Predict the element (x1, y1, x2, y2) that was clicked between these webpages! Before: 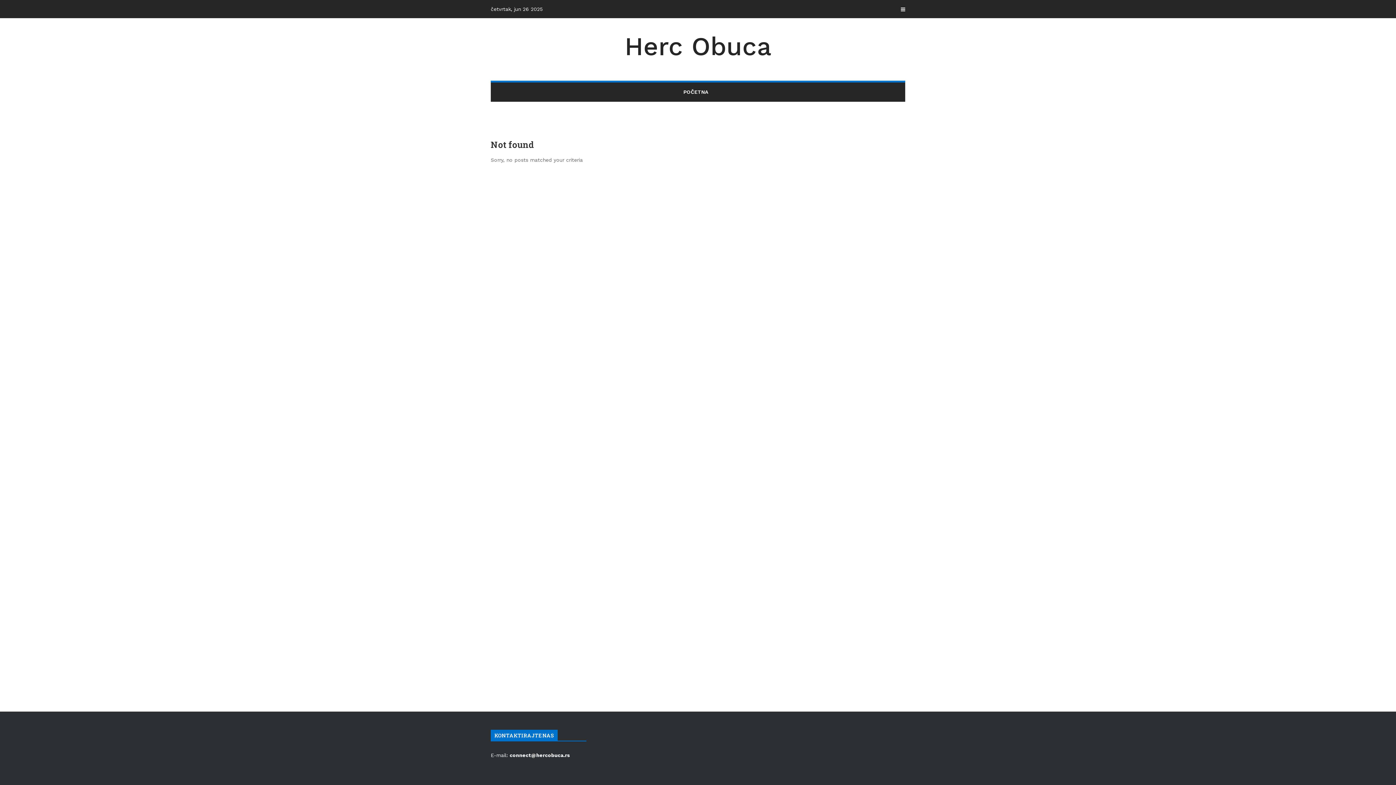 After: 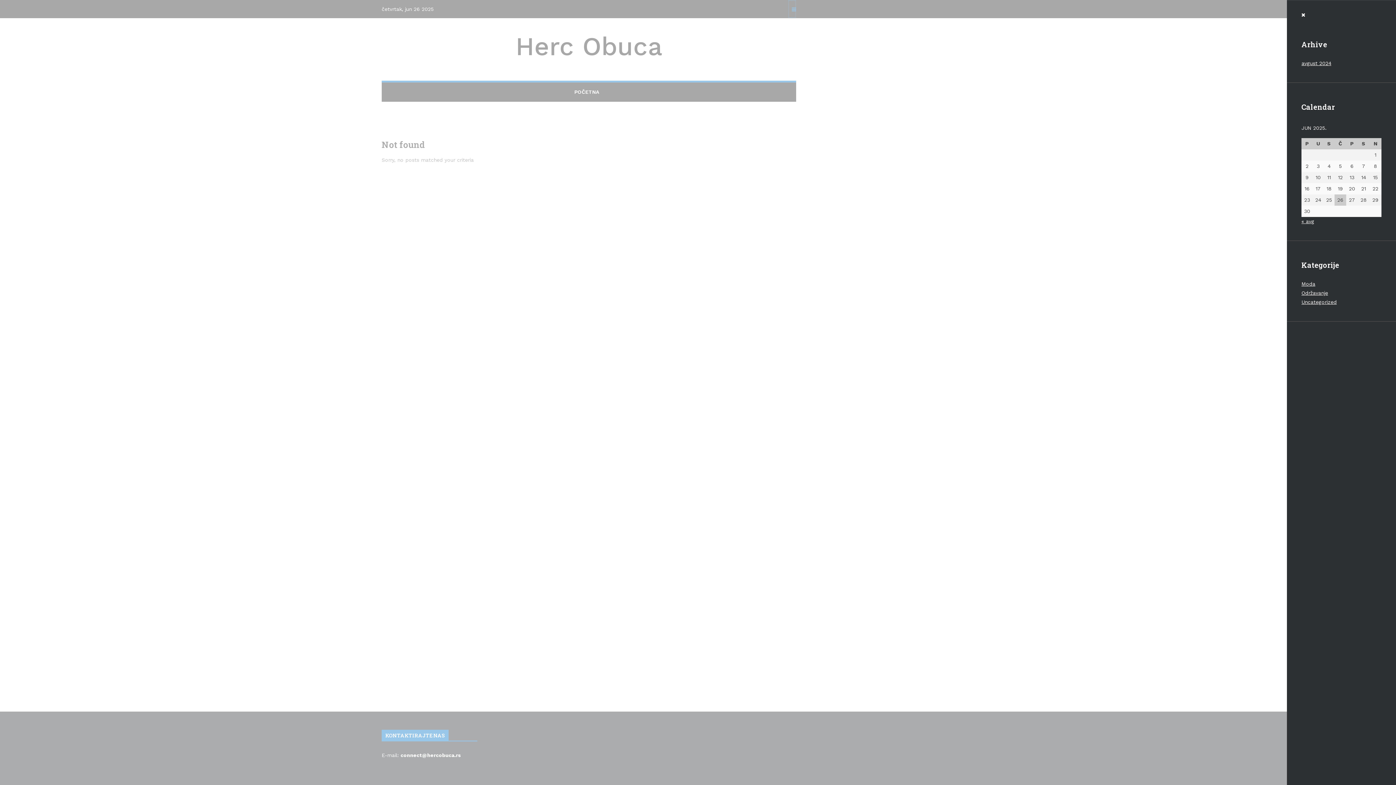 Action: bbox: (897, 0, 905, 18)